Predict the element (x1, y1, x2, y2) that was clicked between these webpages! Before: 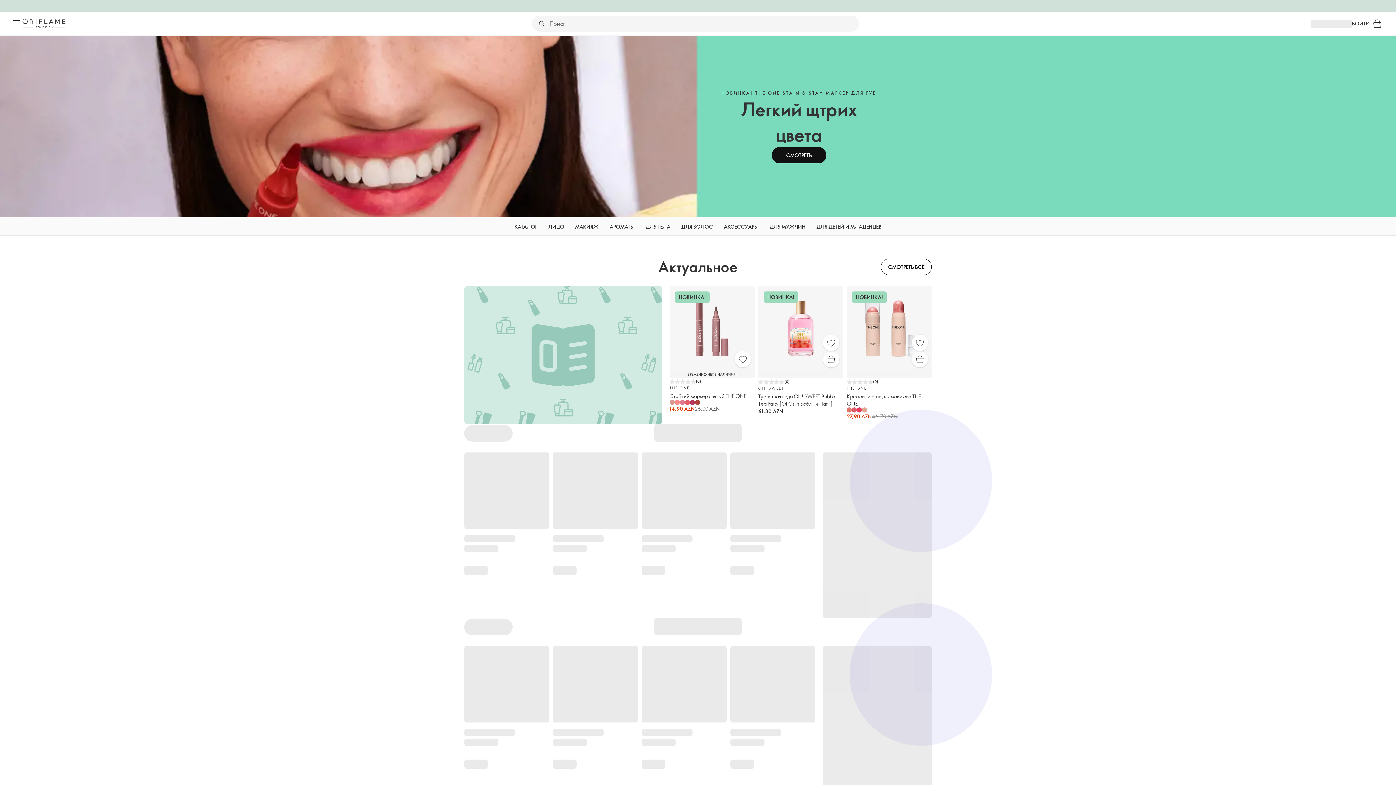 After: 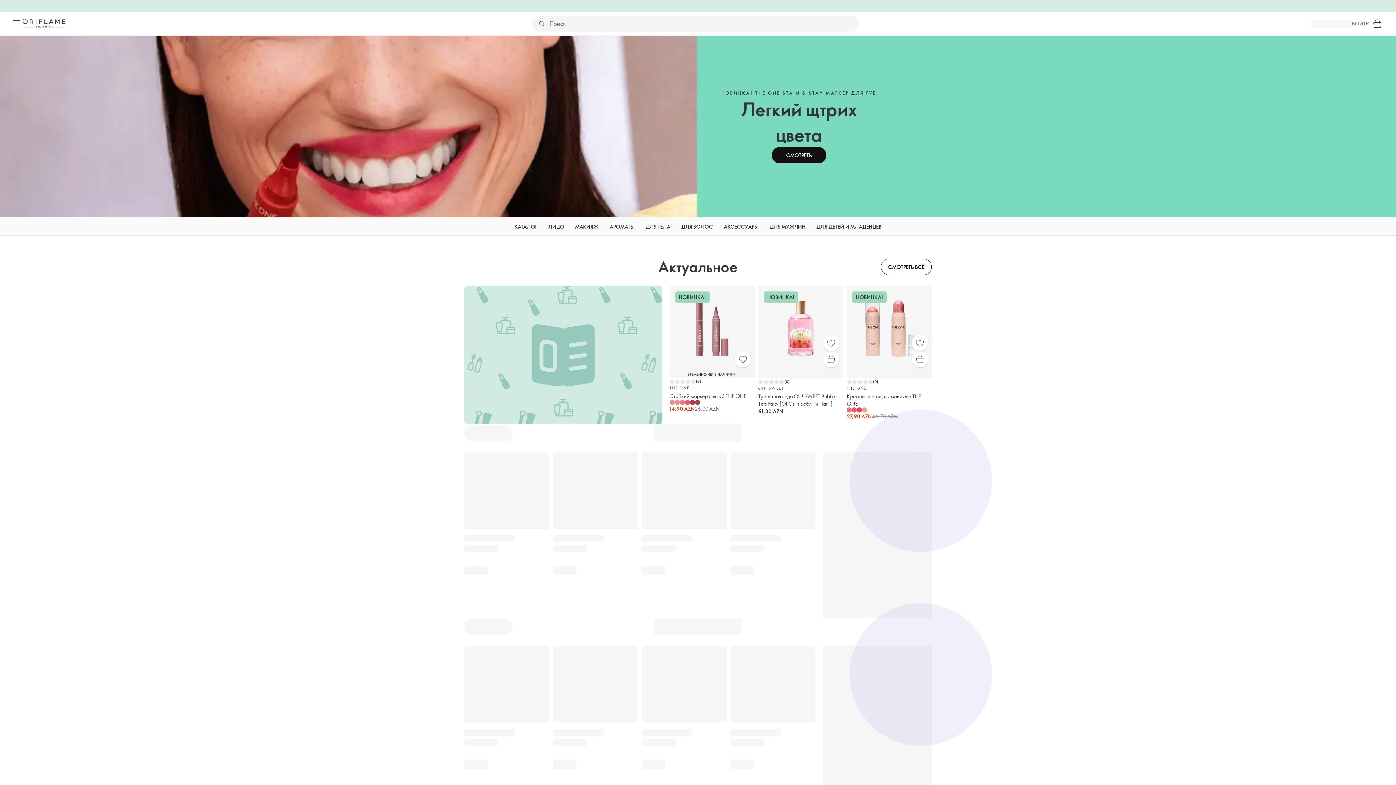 Action: bbox: (1352, 19, 1370, 27) label: ВОЙТИ